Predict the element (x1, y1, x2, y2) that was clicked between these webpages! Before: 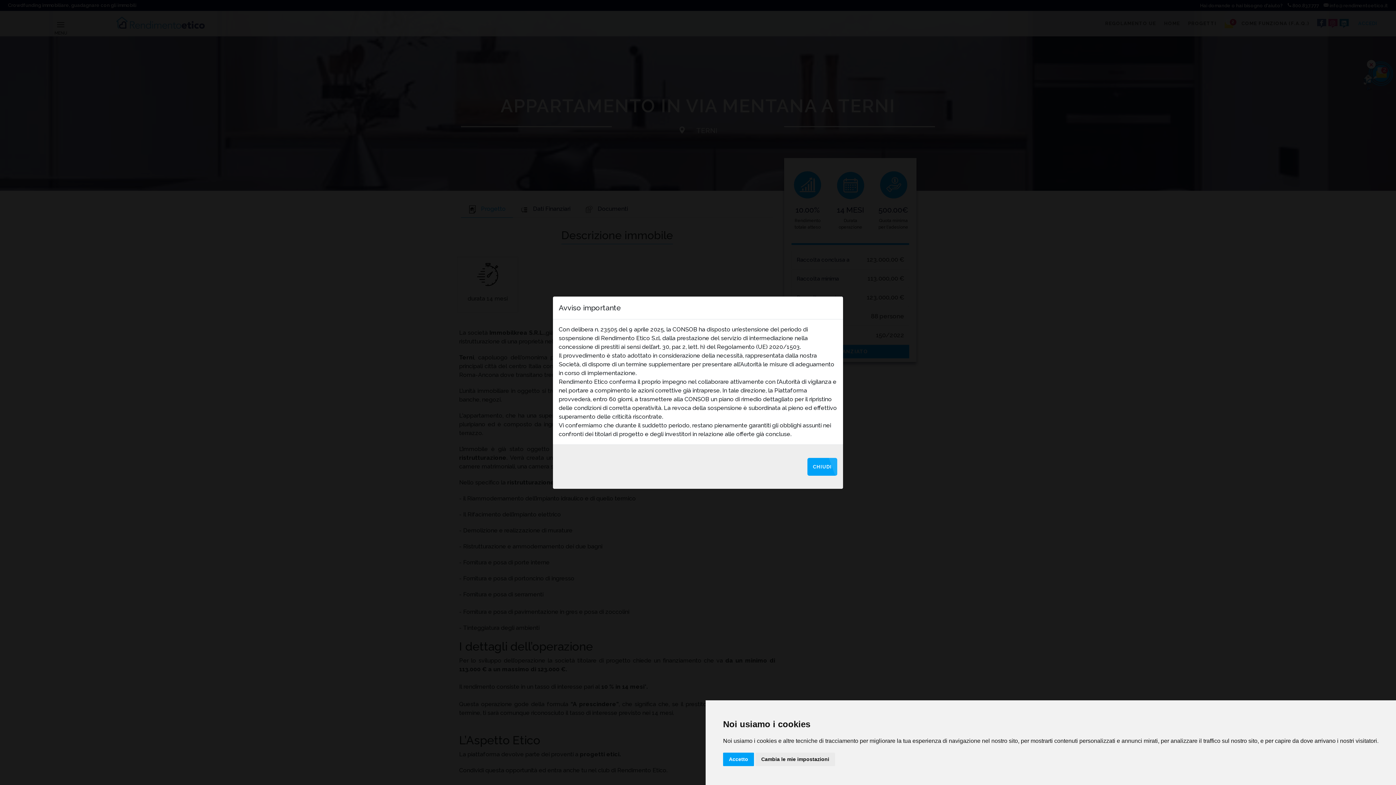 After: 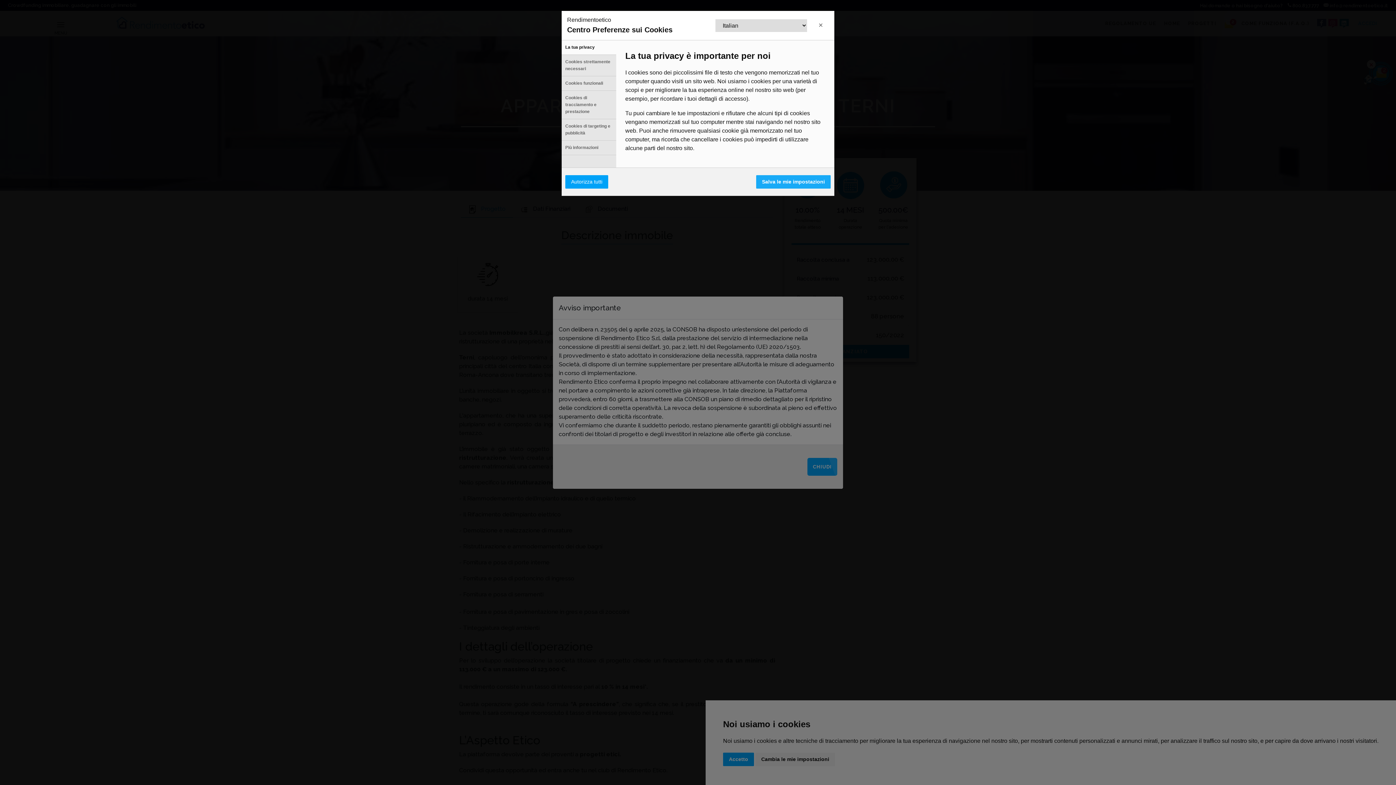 Action: label: Cambia le mie impostazioni bbox: (755, 753, 835, 766)